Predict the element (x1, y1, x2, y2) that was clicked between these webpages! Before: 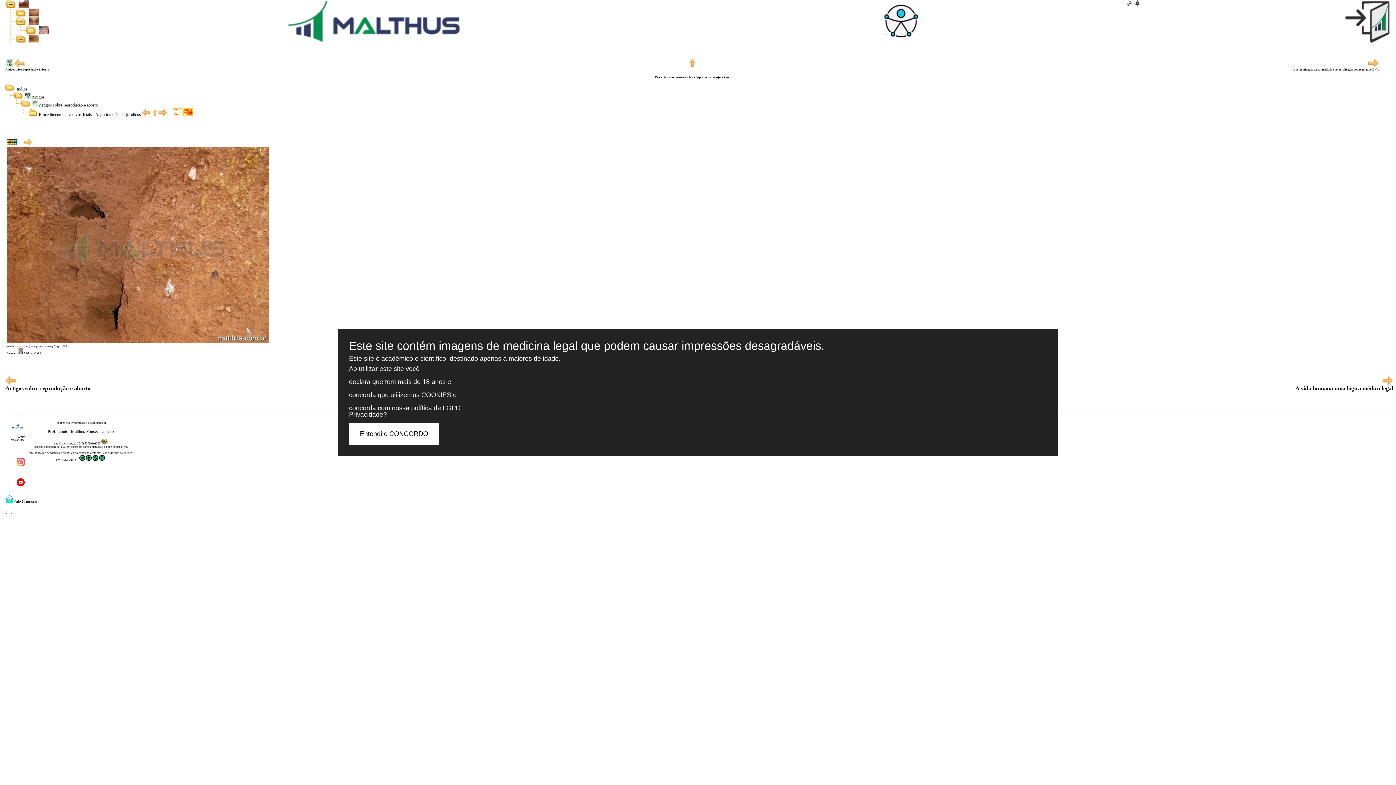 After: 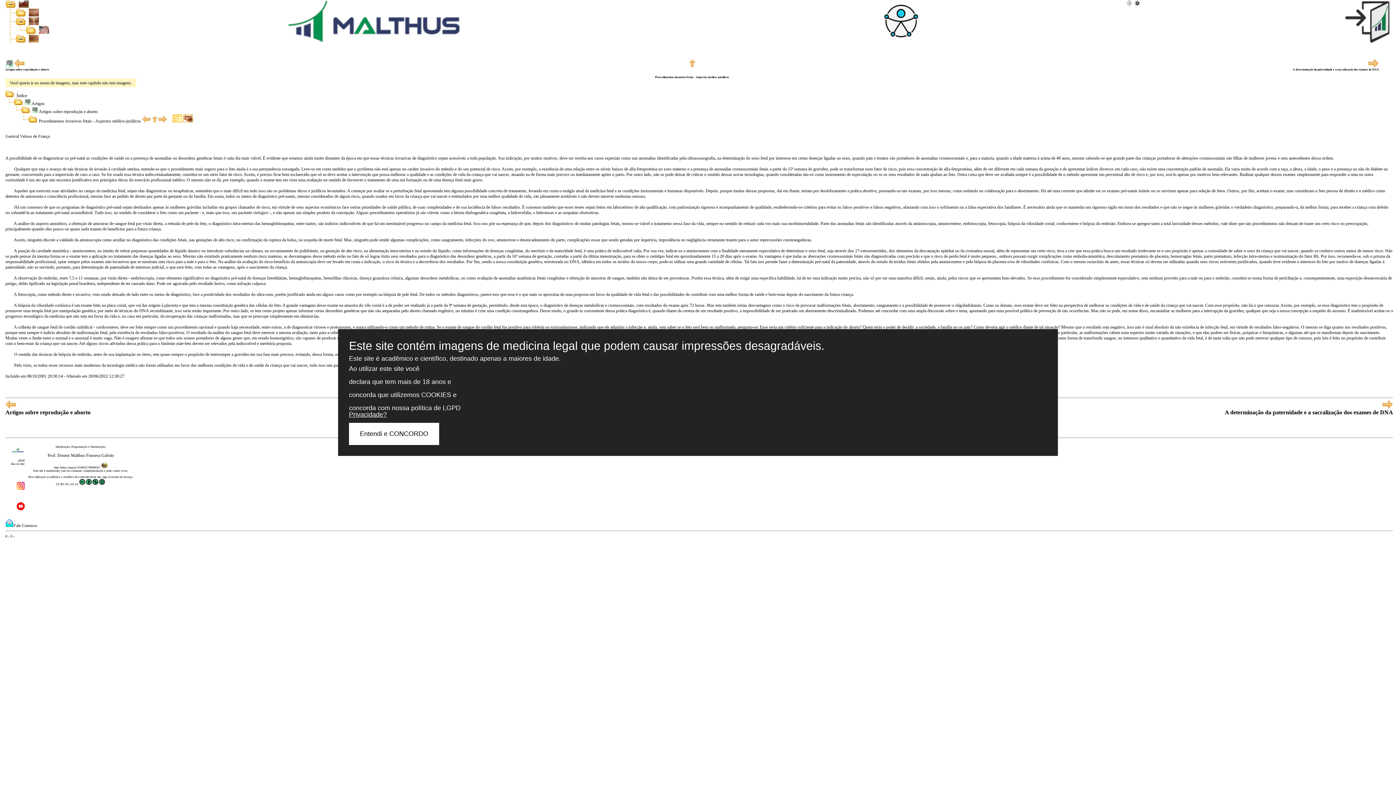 Action: bbox: (463, 68, 921, 79) label: 
Procedimentos invasivos fetais - Aspectos médico-jurídicos